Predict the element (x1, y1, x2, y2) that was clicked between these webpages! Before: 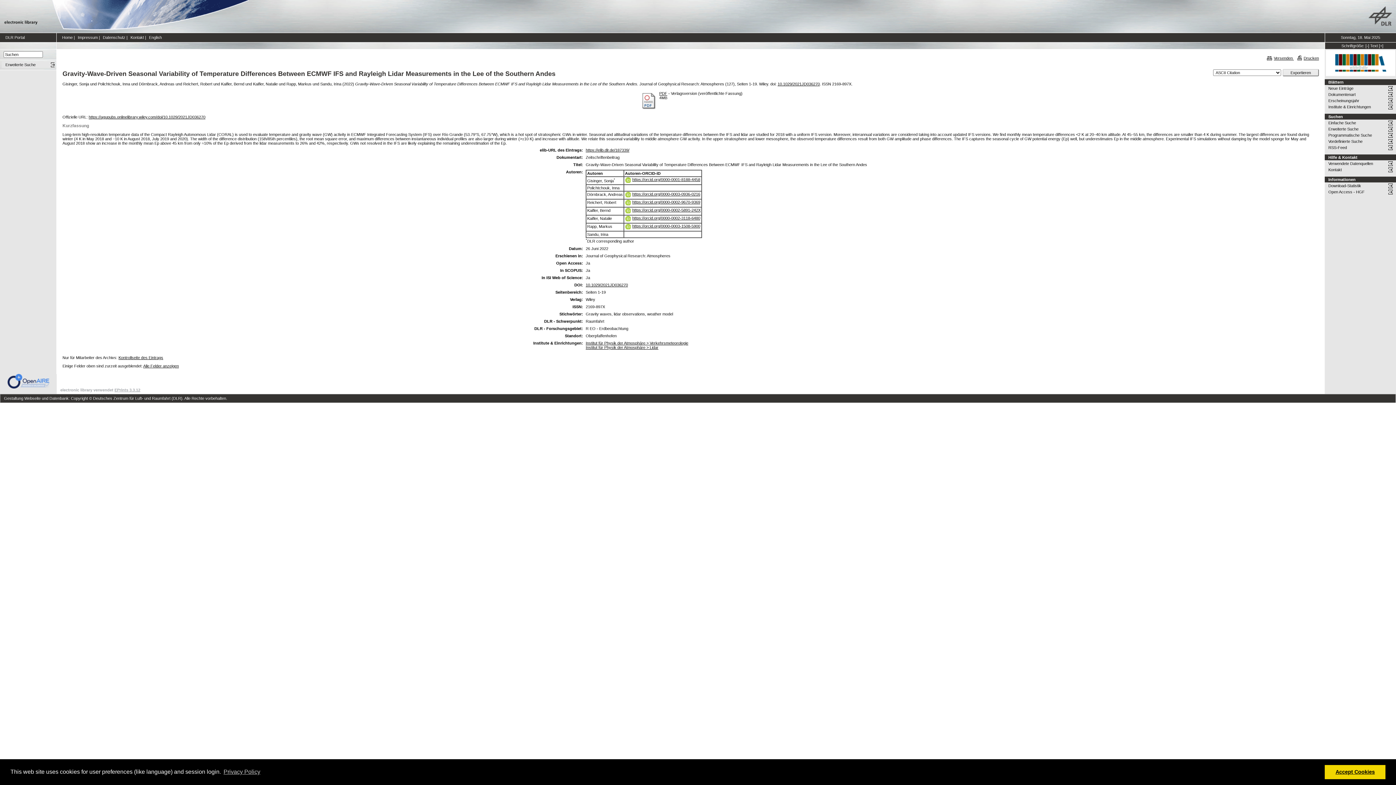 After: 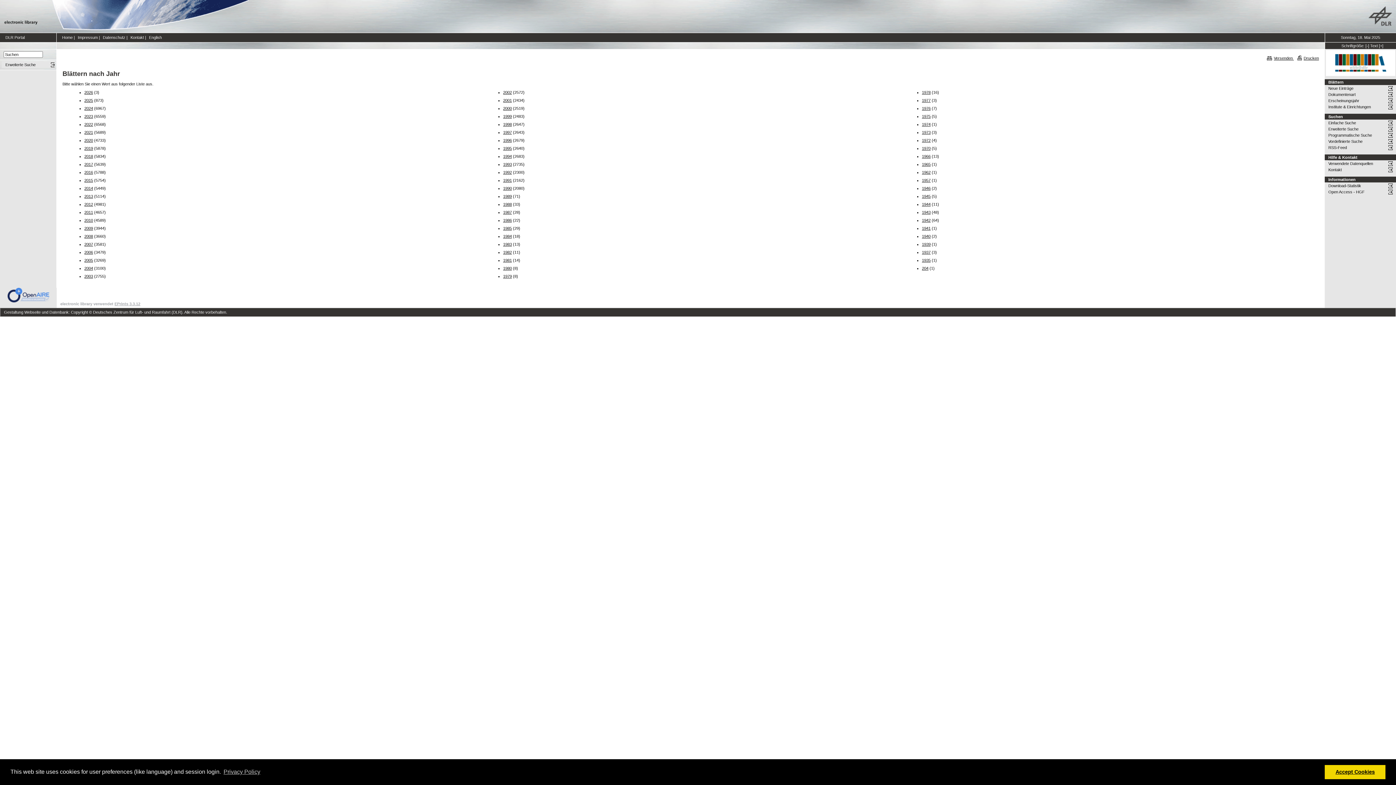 Action: label: Erscheinungsjahr bbox: (1328, 97, 1396, 104)